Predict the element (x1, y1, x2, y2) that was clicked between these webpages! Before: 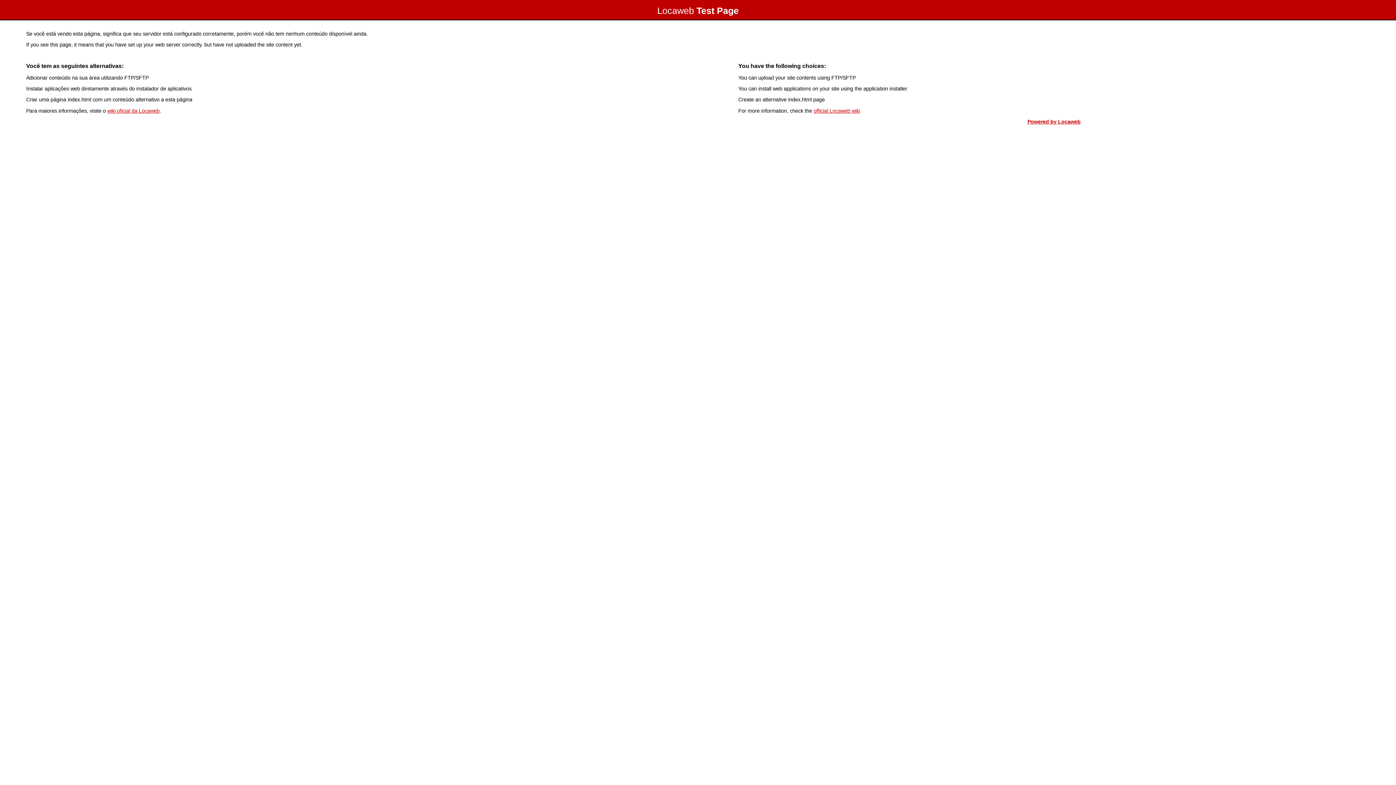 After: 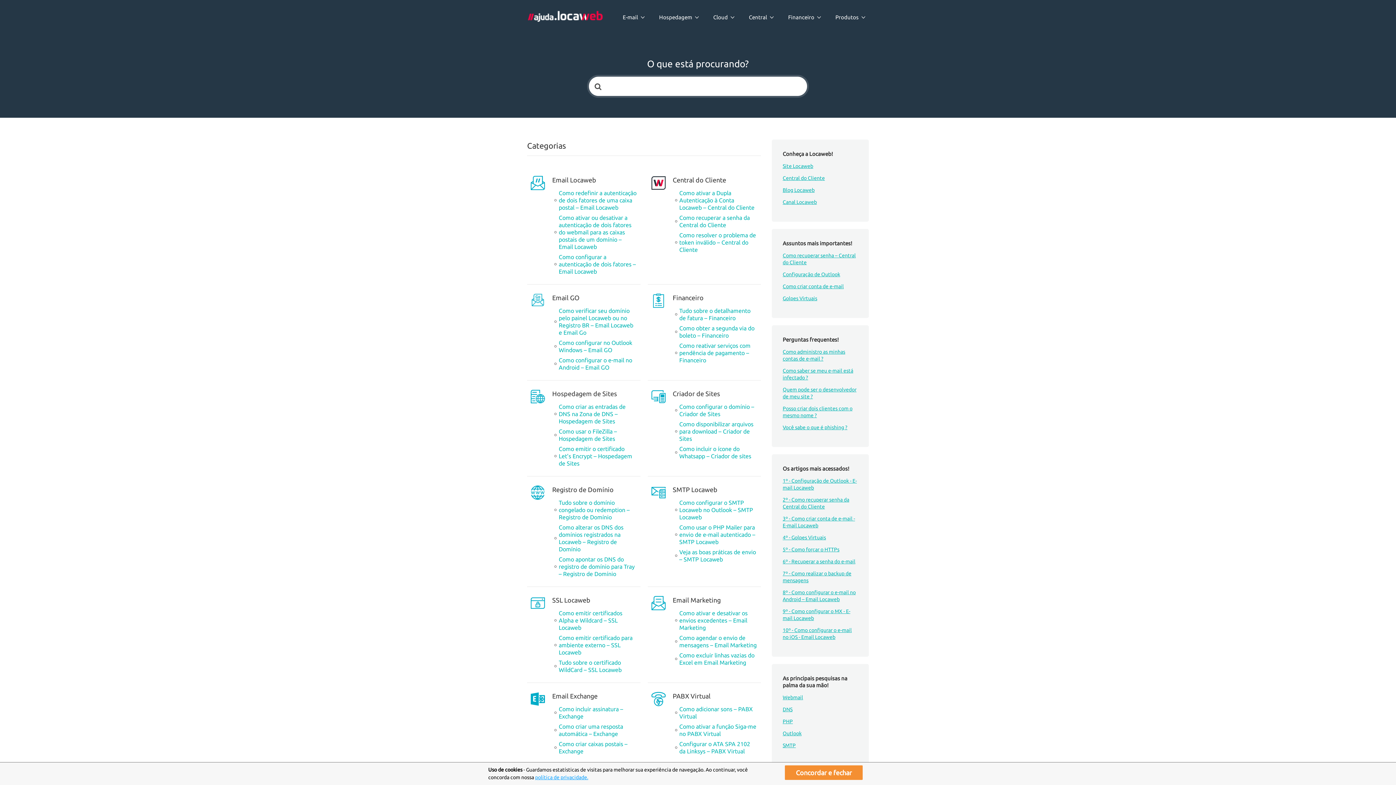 Action: label: wiki oficial da Locaweb bbox: (107, 107, 159, 113)